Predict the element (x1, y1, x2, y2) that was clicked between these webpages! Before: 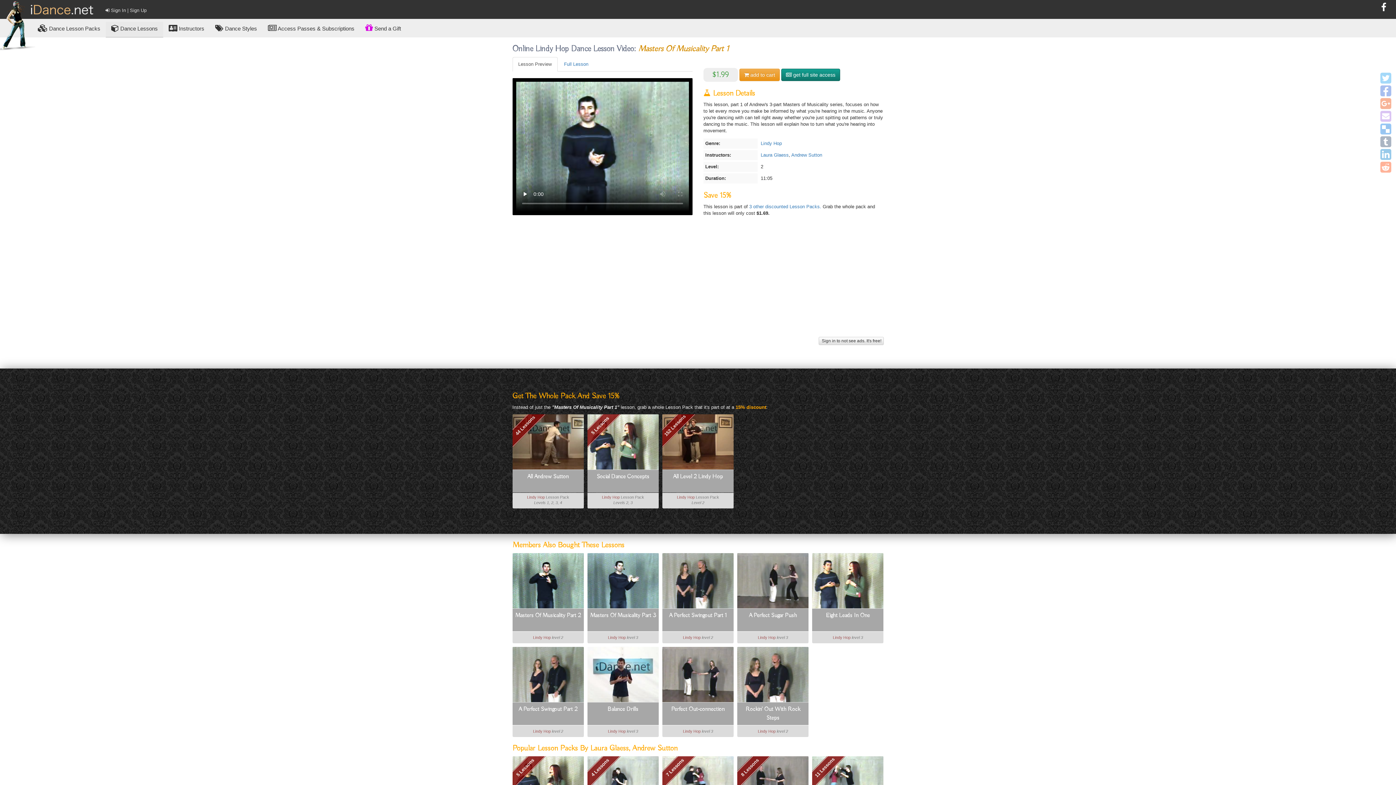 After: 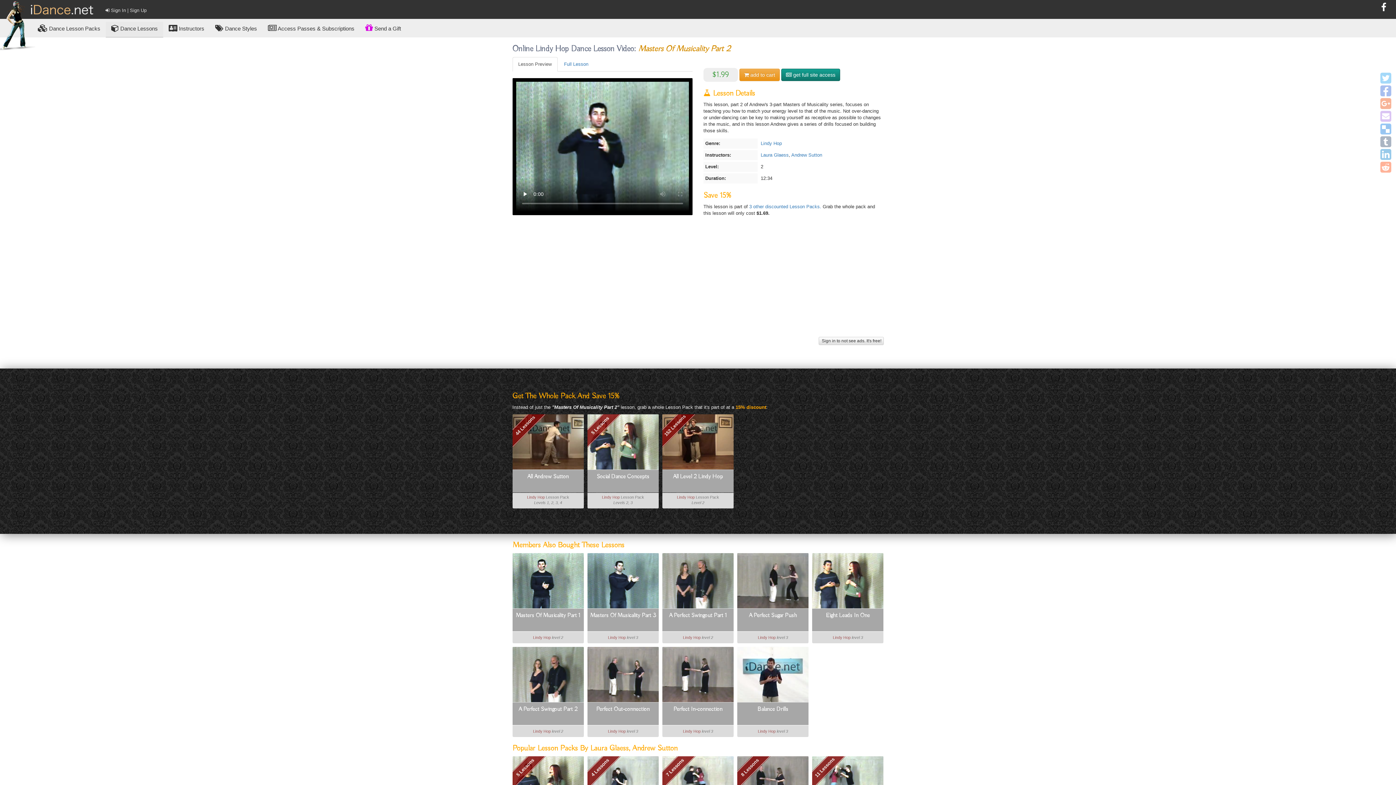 Action: bbox: (515, 611, 581, 628) label: Masters Of Musicality Part 2